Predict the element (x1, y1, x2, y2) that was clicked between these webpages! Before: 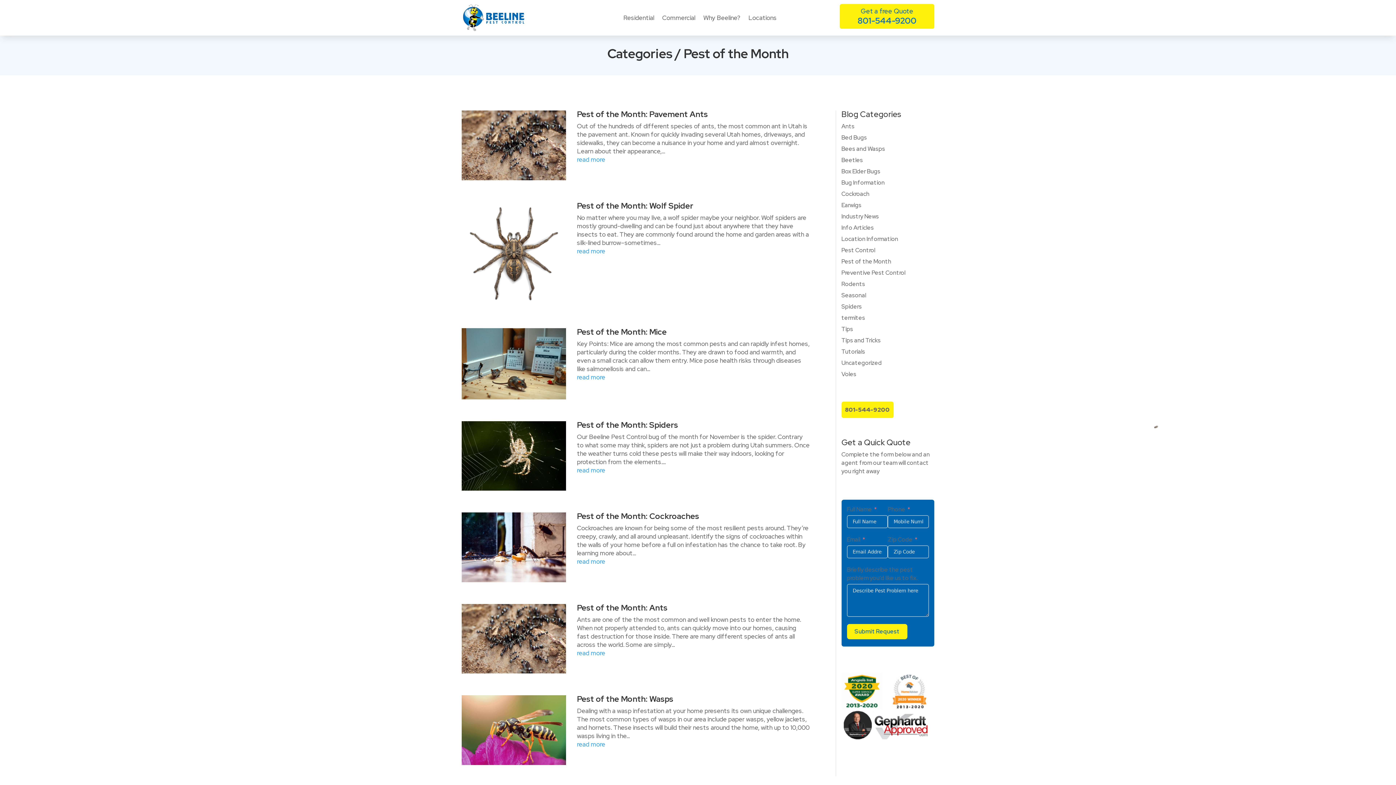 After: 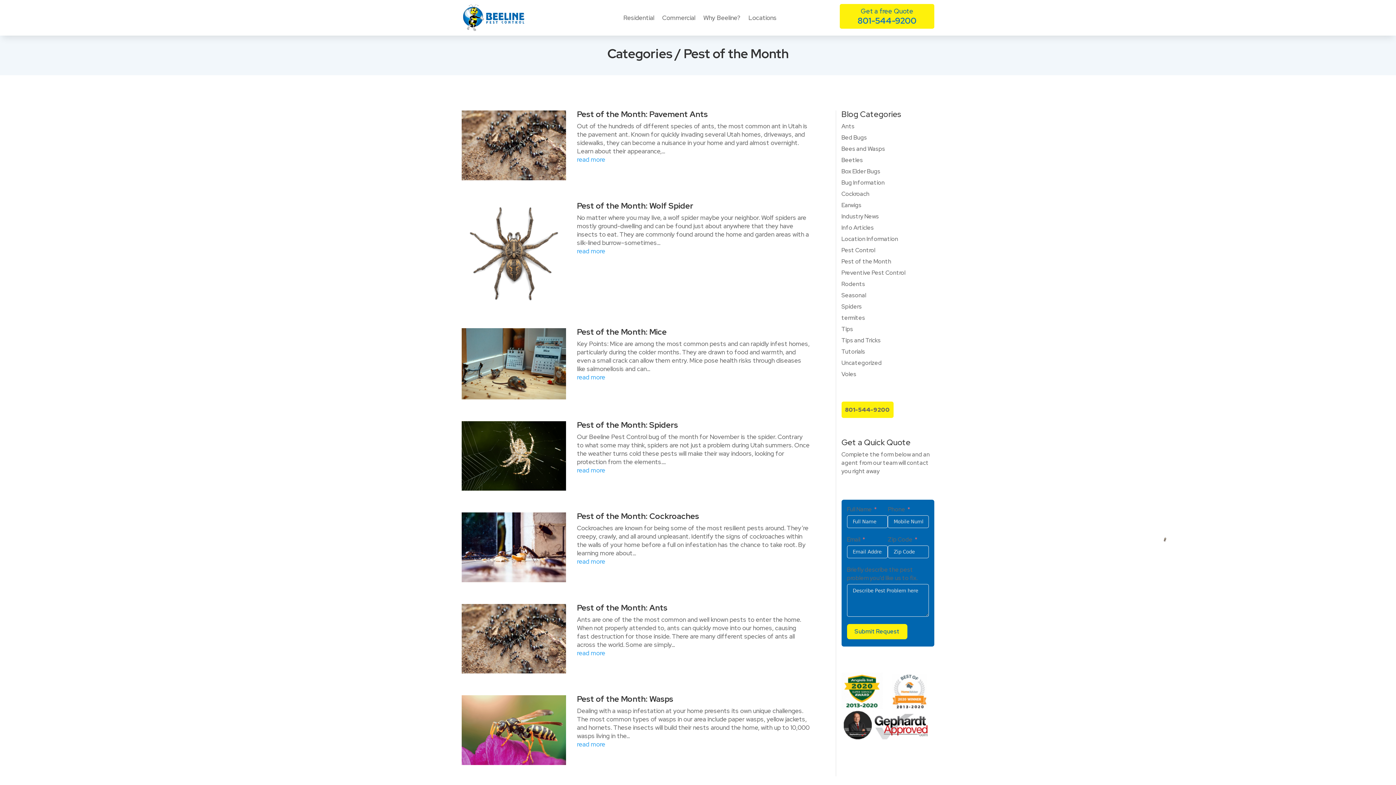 Action: label: Get a free Quote bbox: (860, 6, 913, 15)